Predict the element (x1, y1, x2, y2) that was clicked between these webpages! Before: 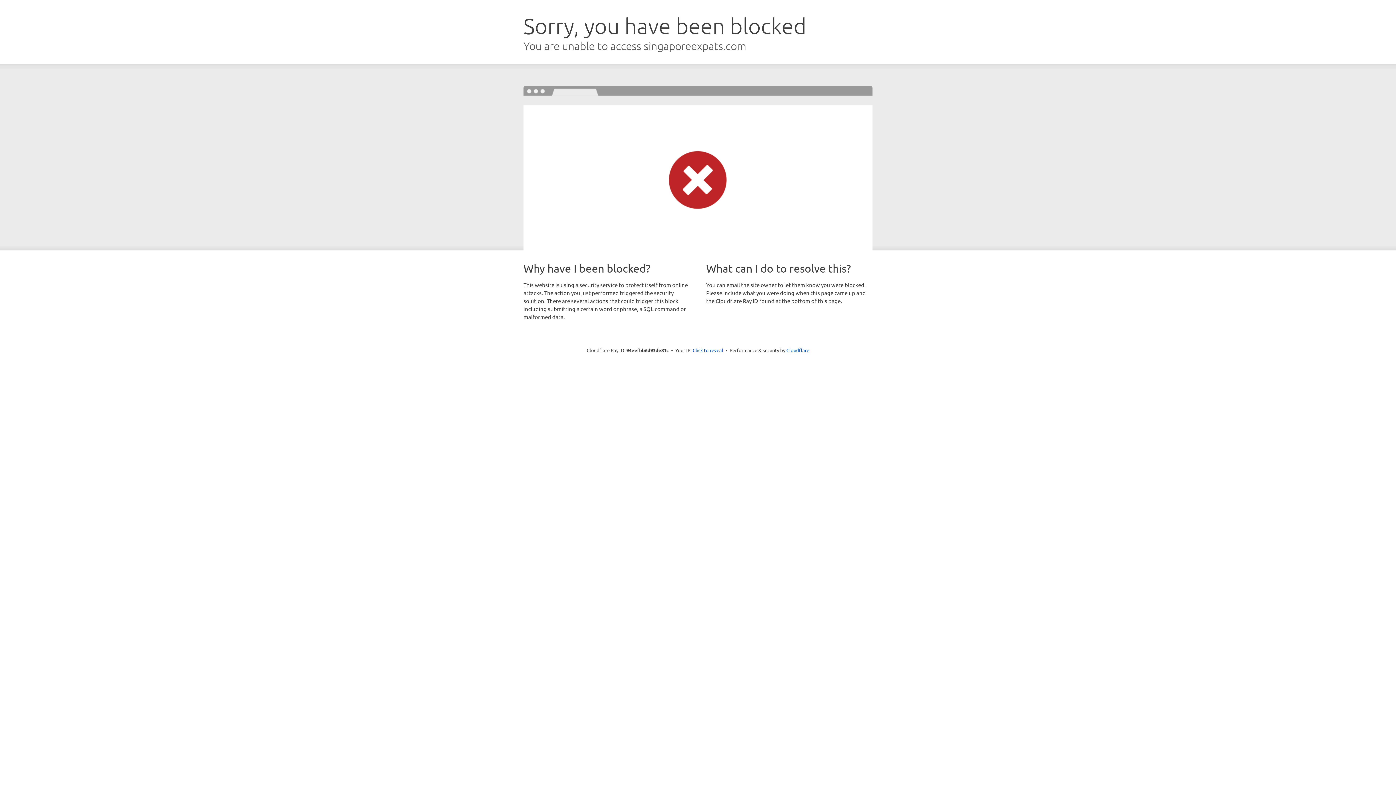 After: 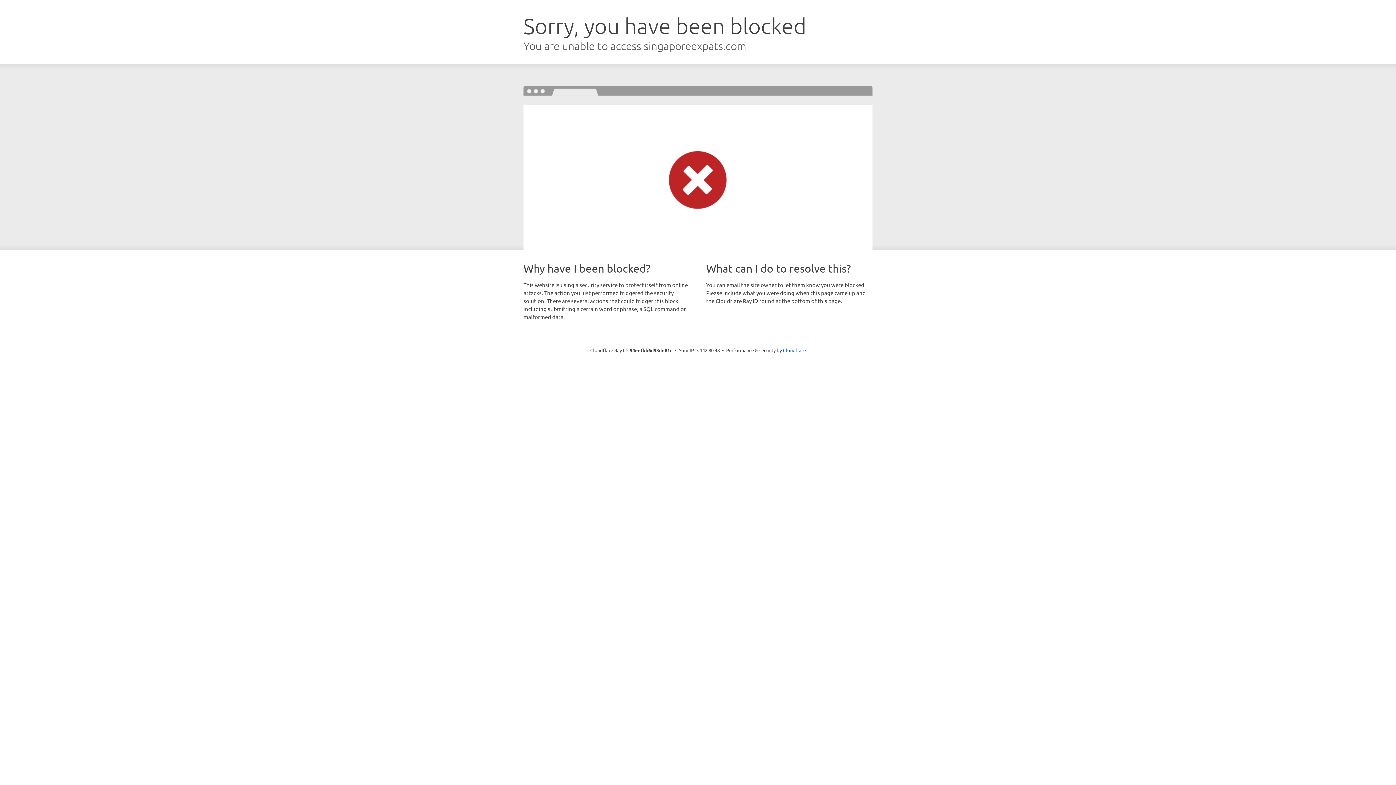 Action: label: Click to reveal bbox: (692, 346, 723, 353)